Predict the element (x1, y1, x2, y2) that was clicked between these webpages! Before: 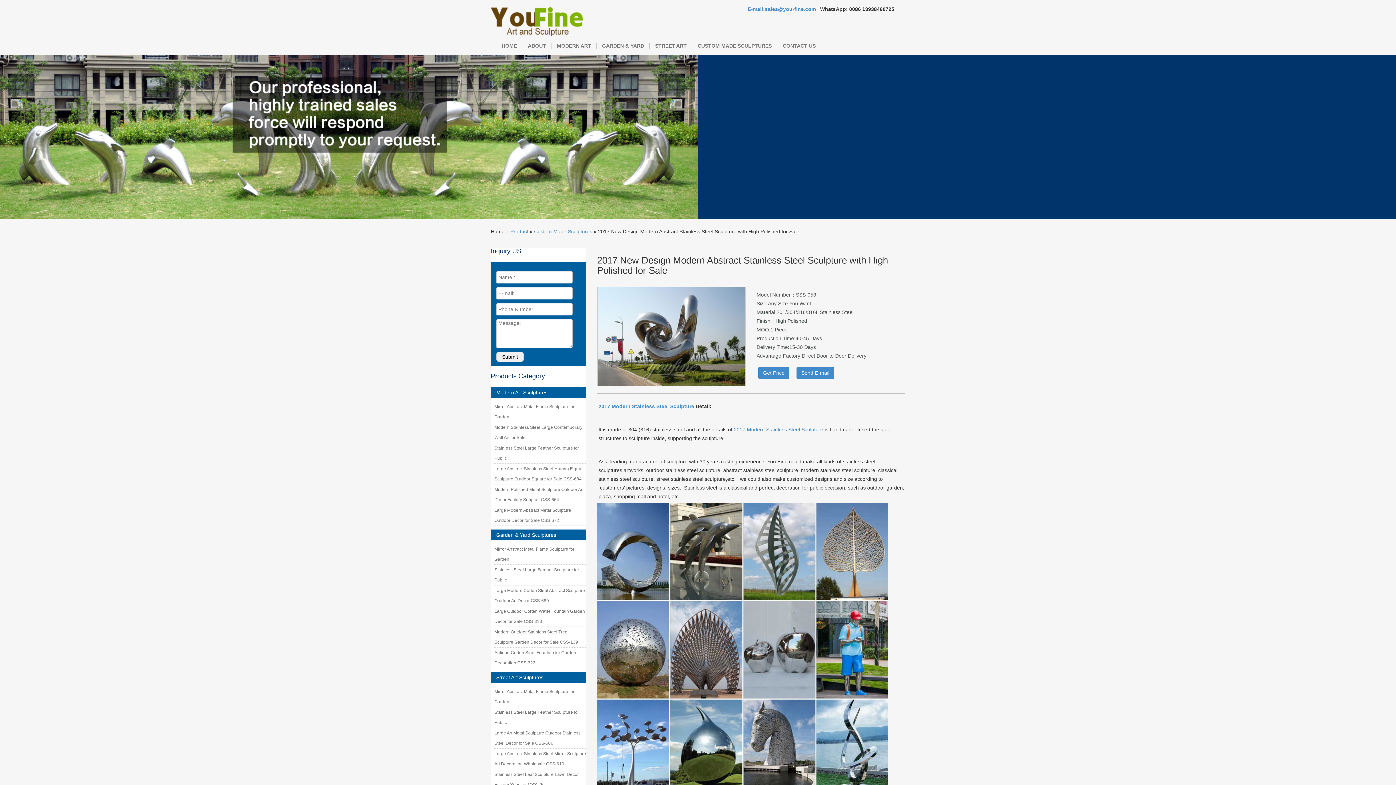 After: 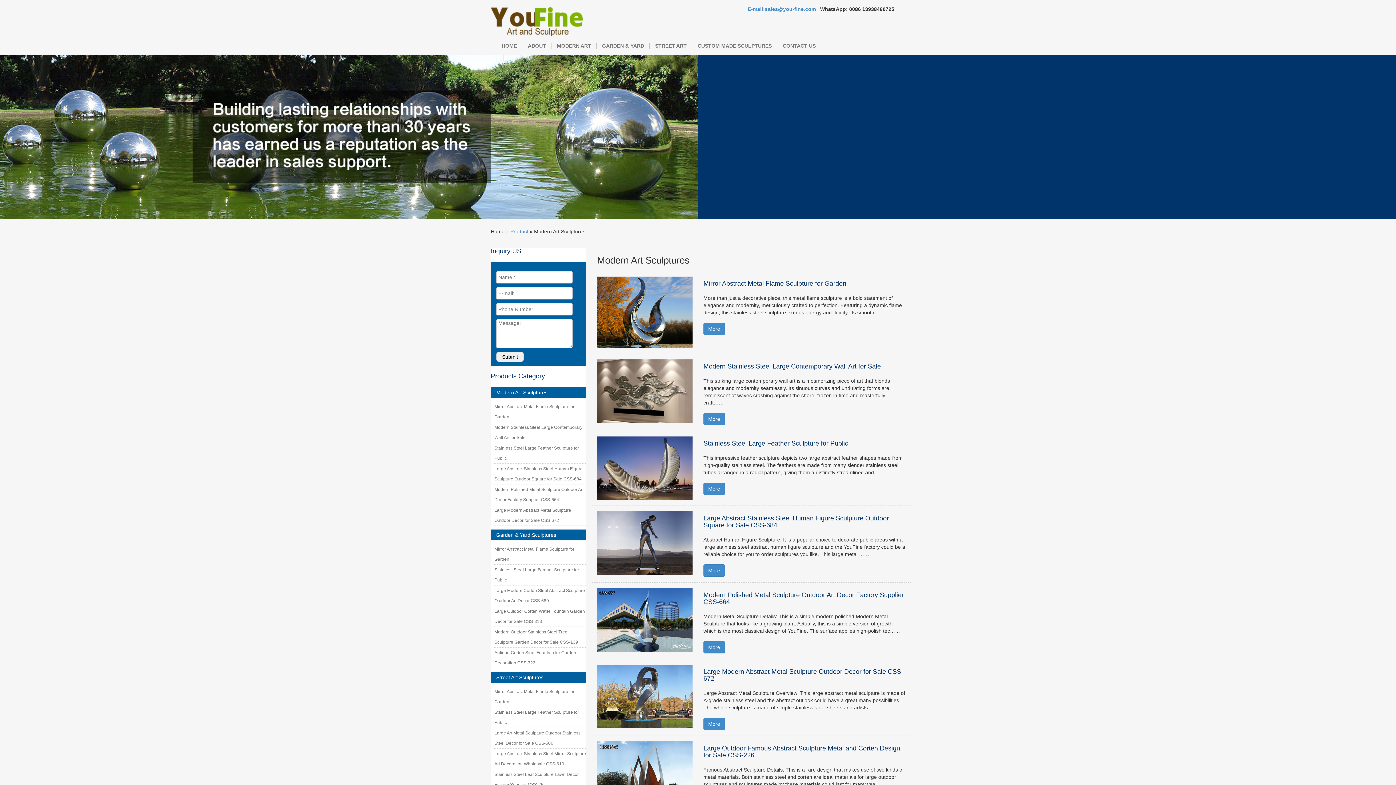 Action: bbox: (496, 389, 547, 395) label: Modern Art Sculptures